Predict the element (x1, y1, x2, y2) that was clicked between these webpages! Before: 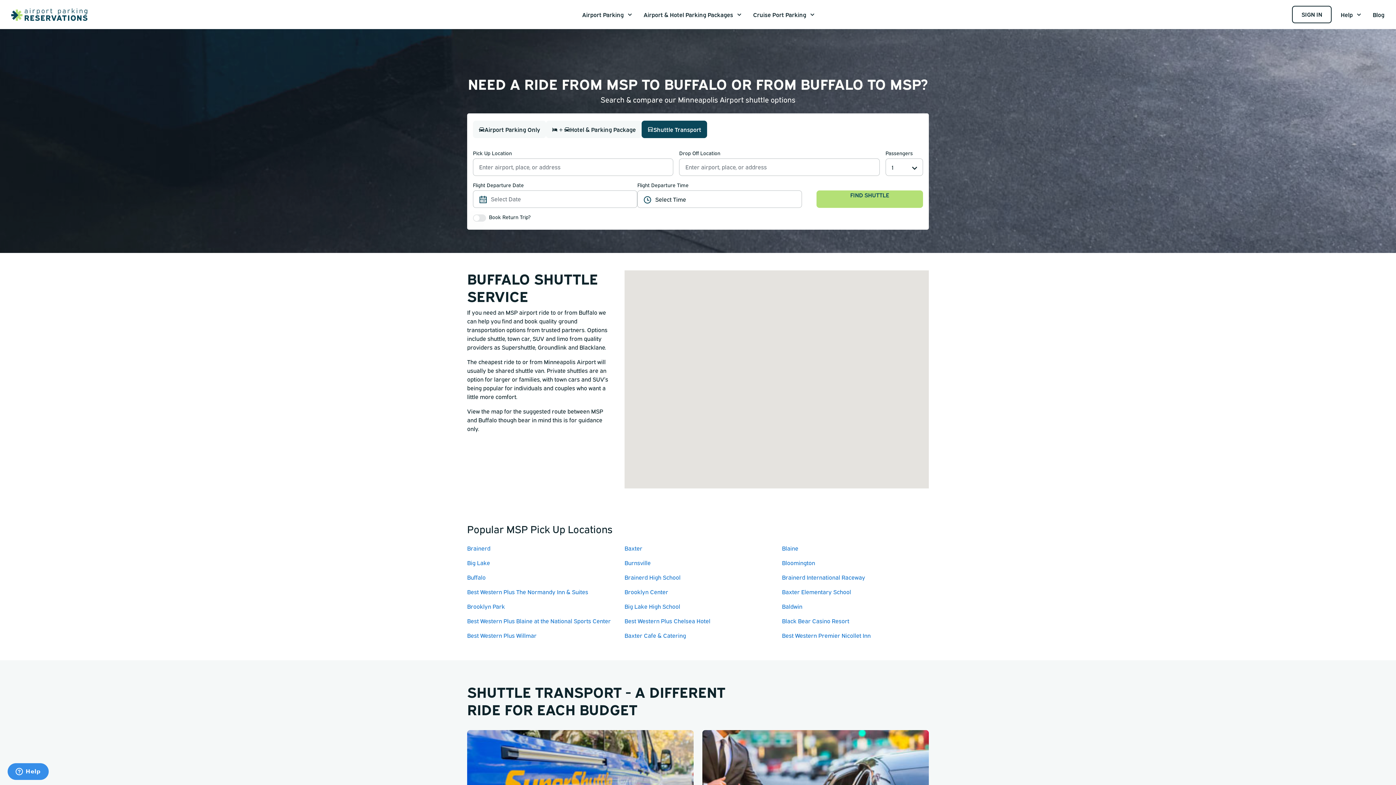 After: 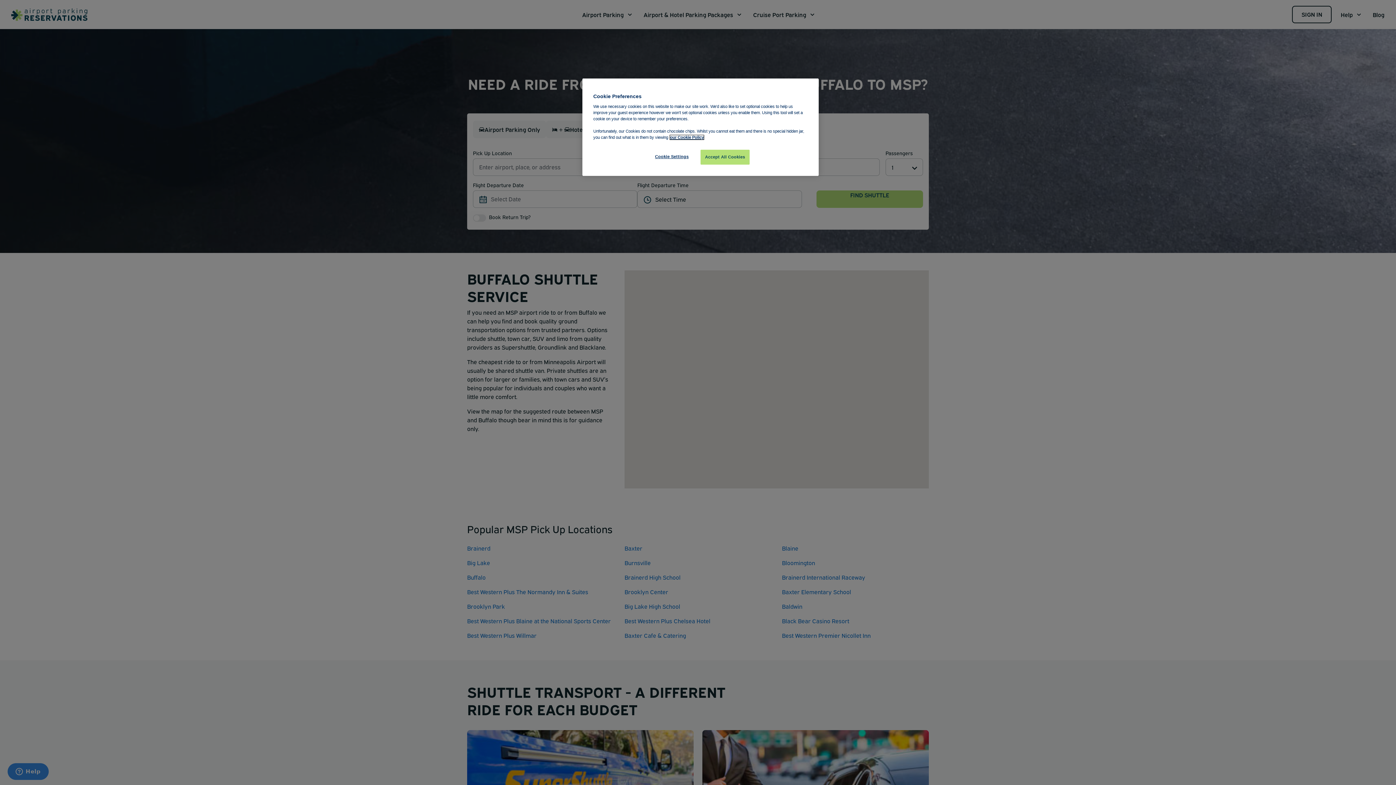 Action: bbox: (638, 0, 747, 29) label: Airport & Hotel Parking Packages